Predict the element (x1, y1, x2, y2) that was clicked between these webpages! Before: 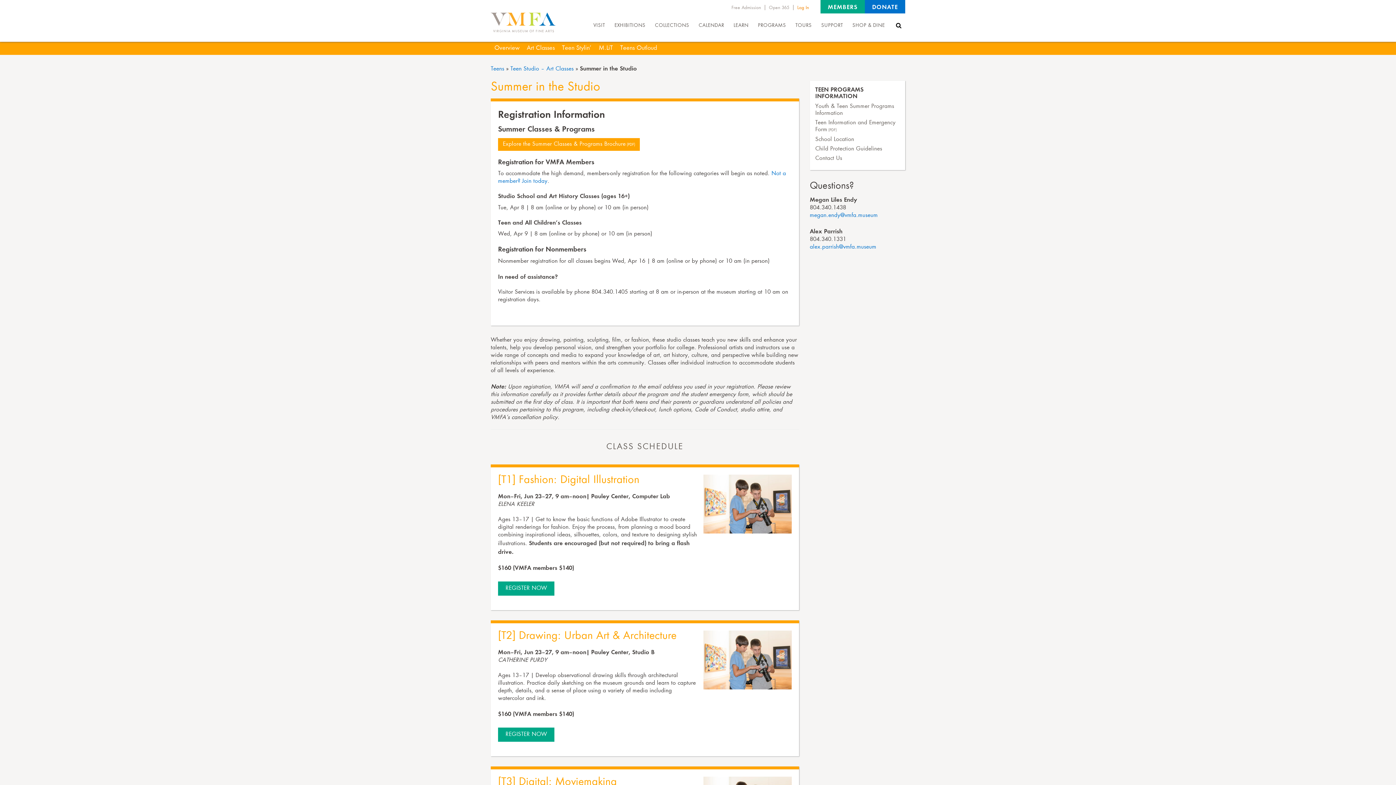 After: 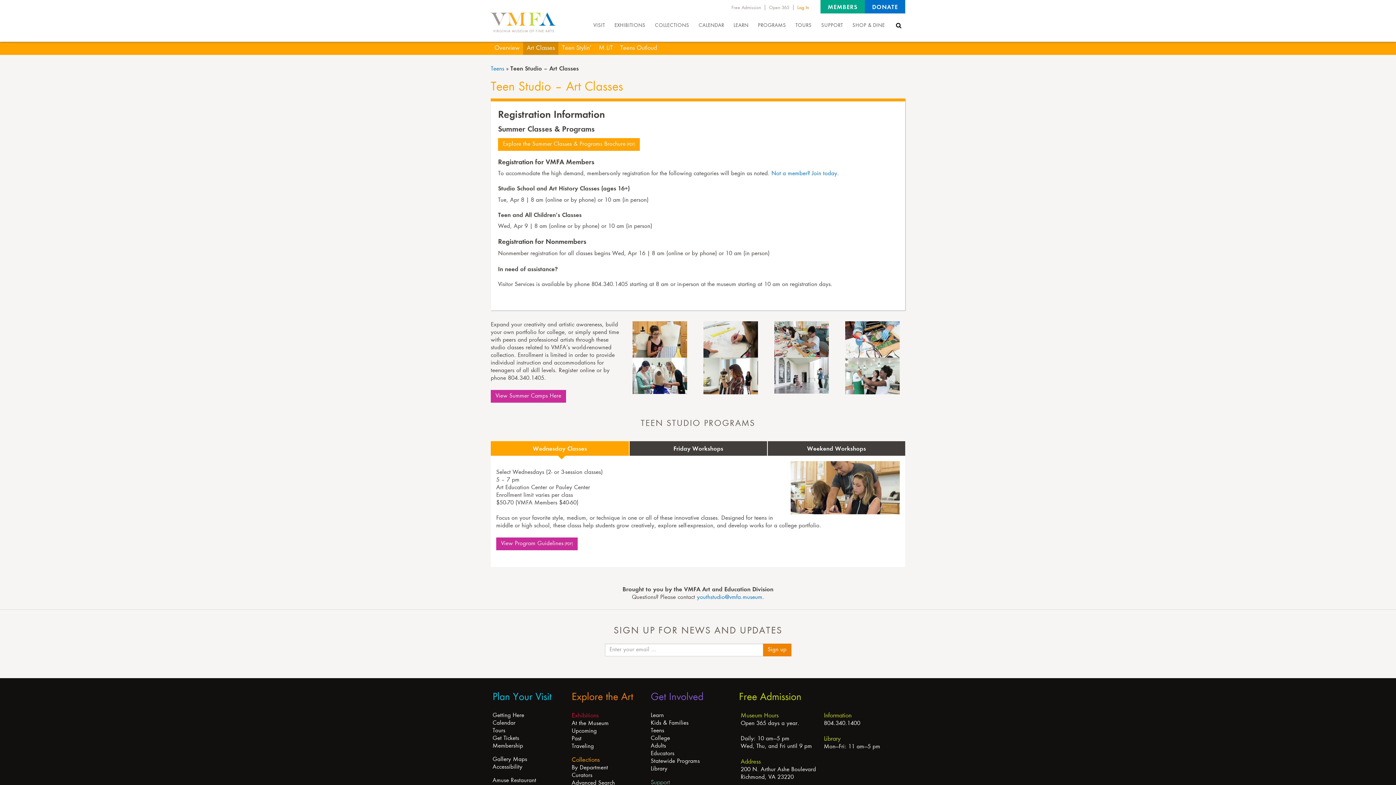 Action: bbox: (510, 66, 573, 72) label: Teen Studio – Art Classes